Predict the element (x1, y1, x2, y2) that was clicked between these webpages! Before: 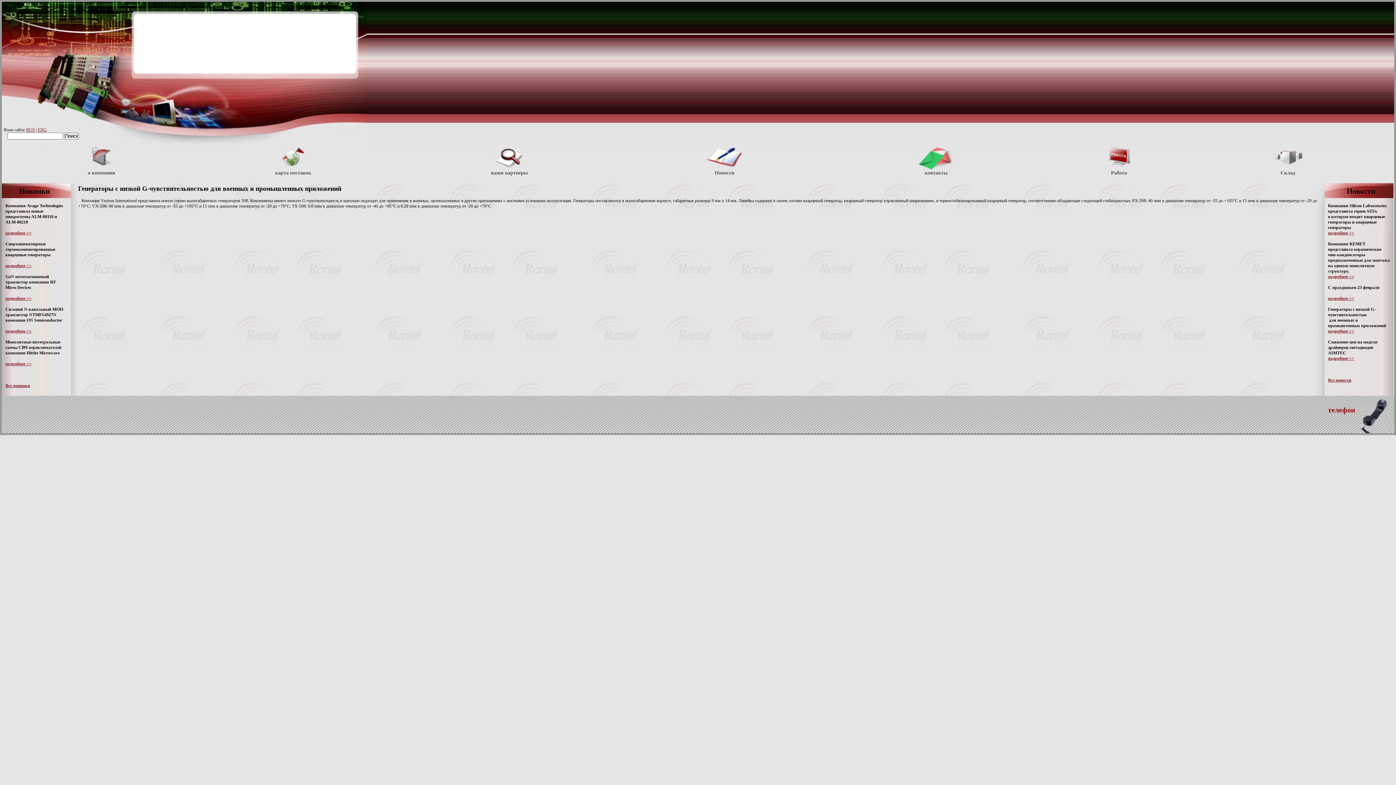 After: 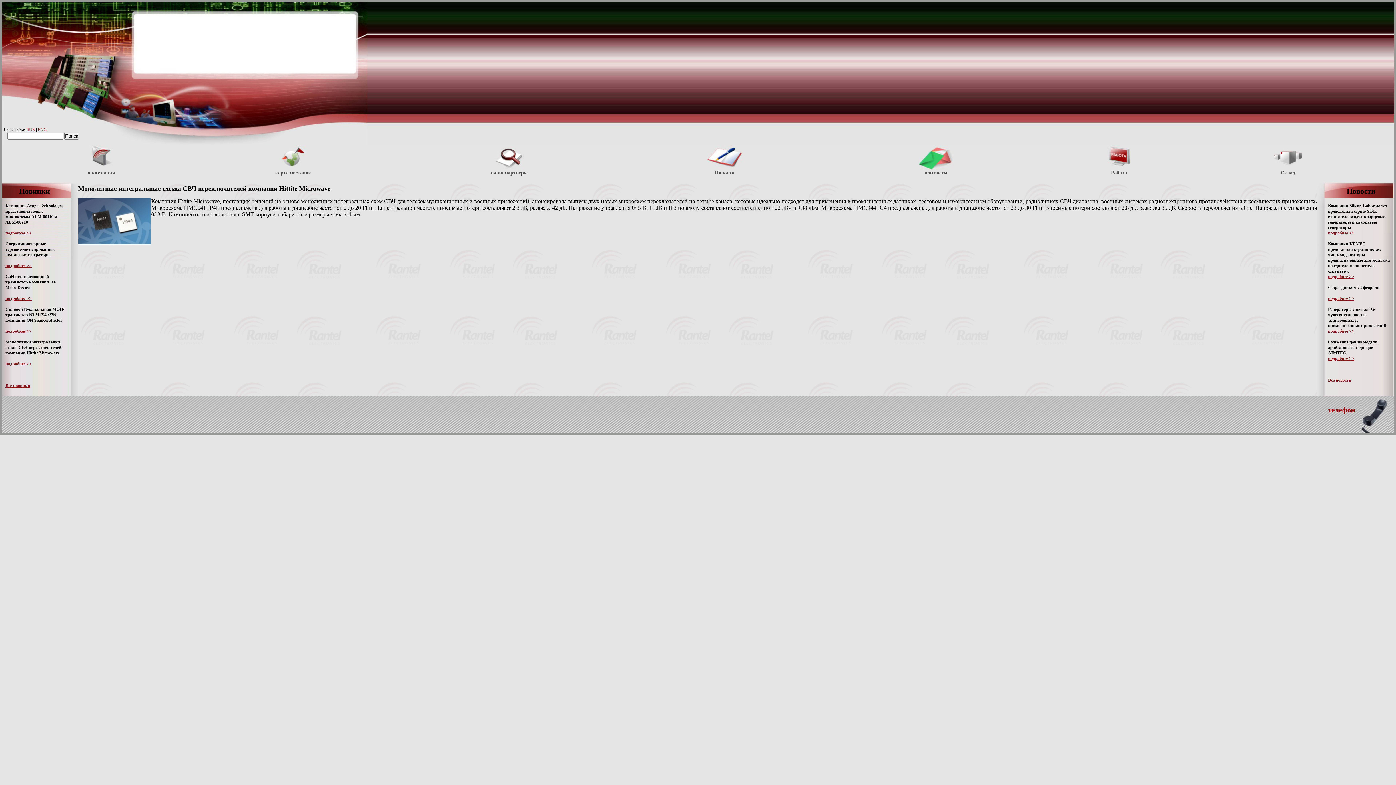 Action: bbox: (5, 361, 31, 366) label: подробнее >>